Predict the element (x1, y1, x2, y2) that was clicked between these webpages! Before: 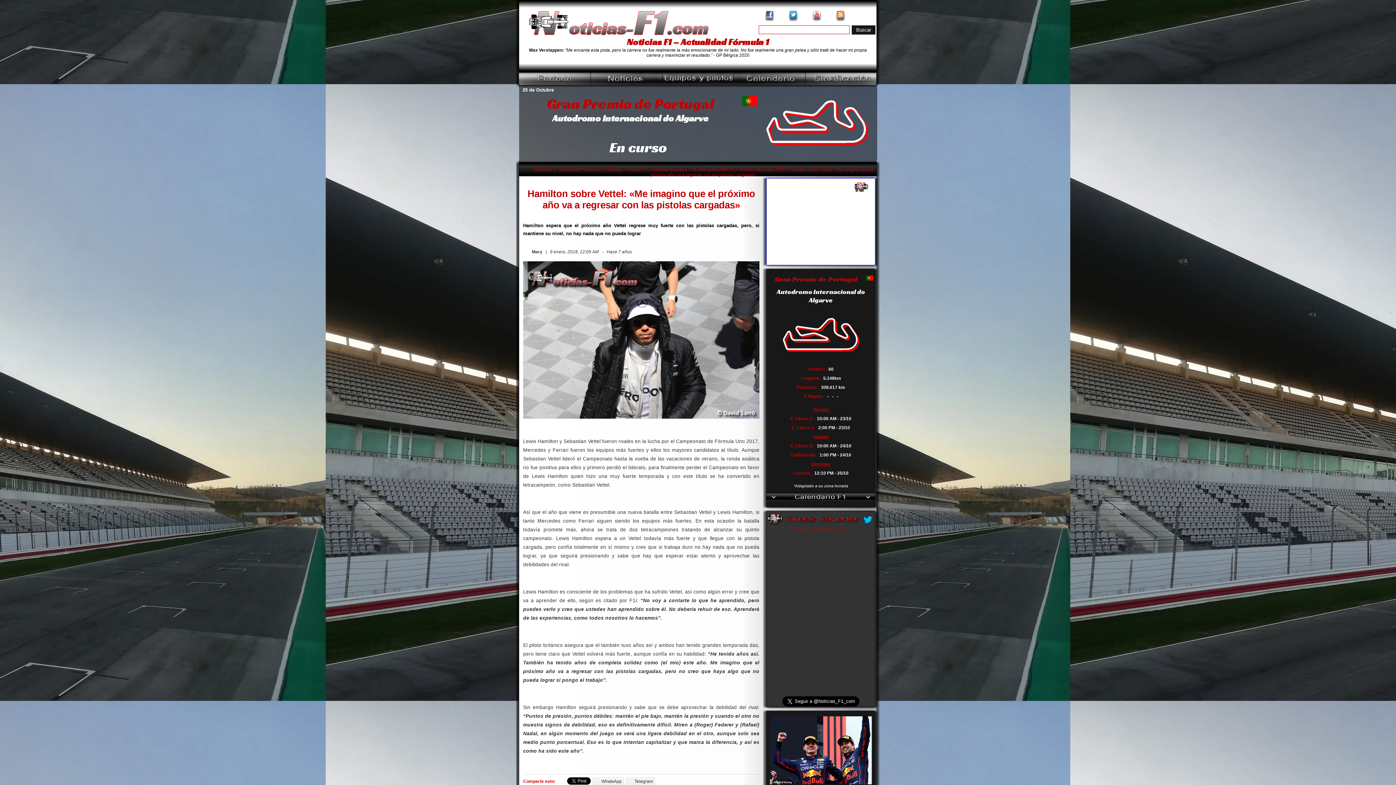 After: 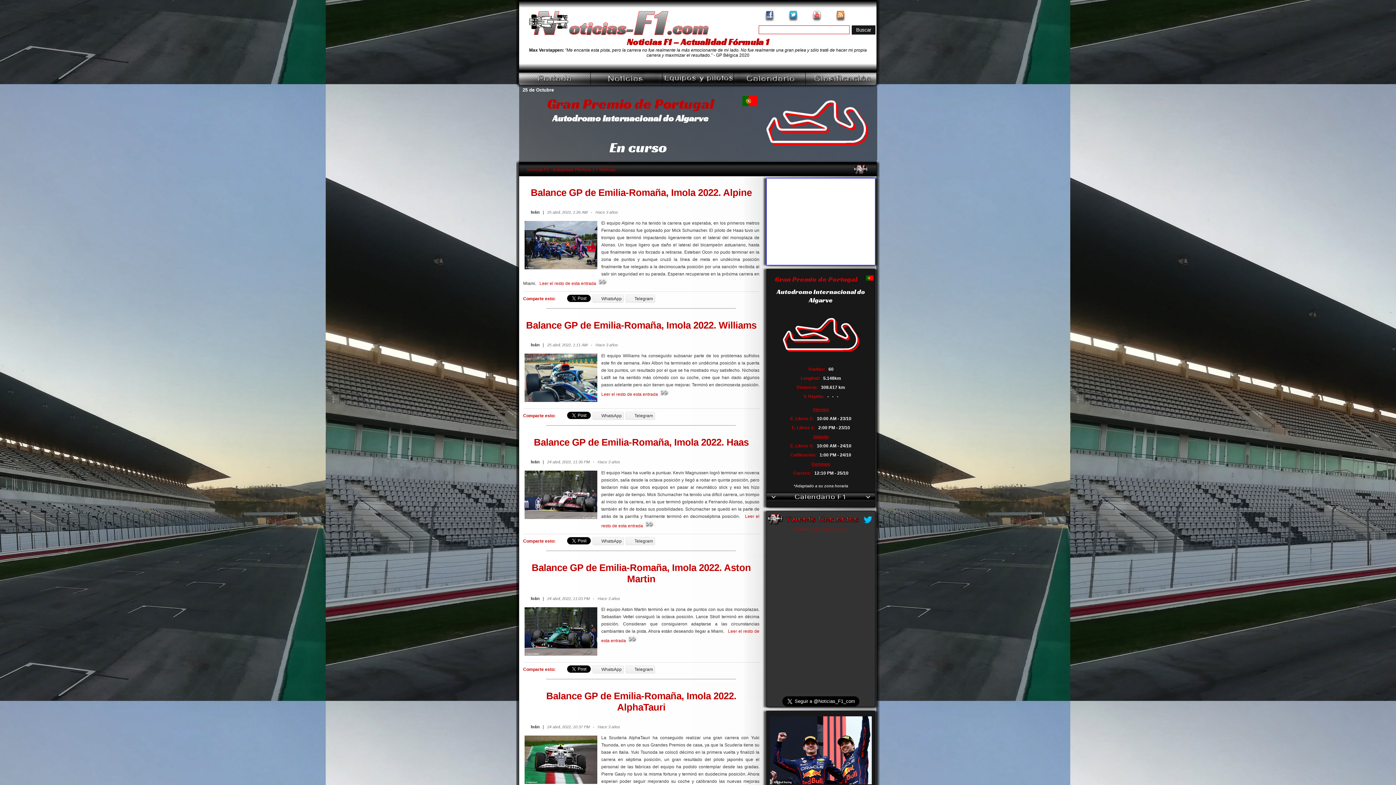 Action: bbox: (589, 84, 661, 88)